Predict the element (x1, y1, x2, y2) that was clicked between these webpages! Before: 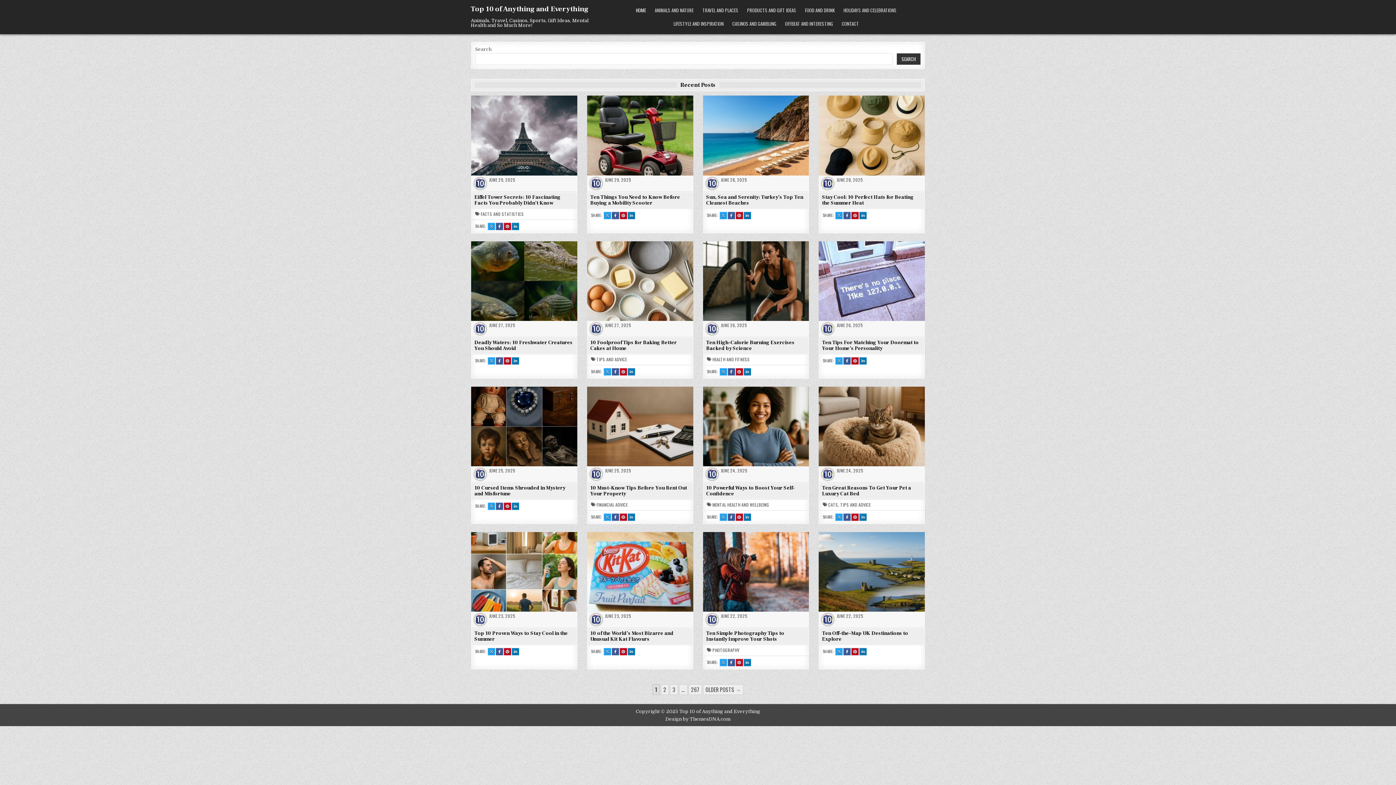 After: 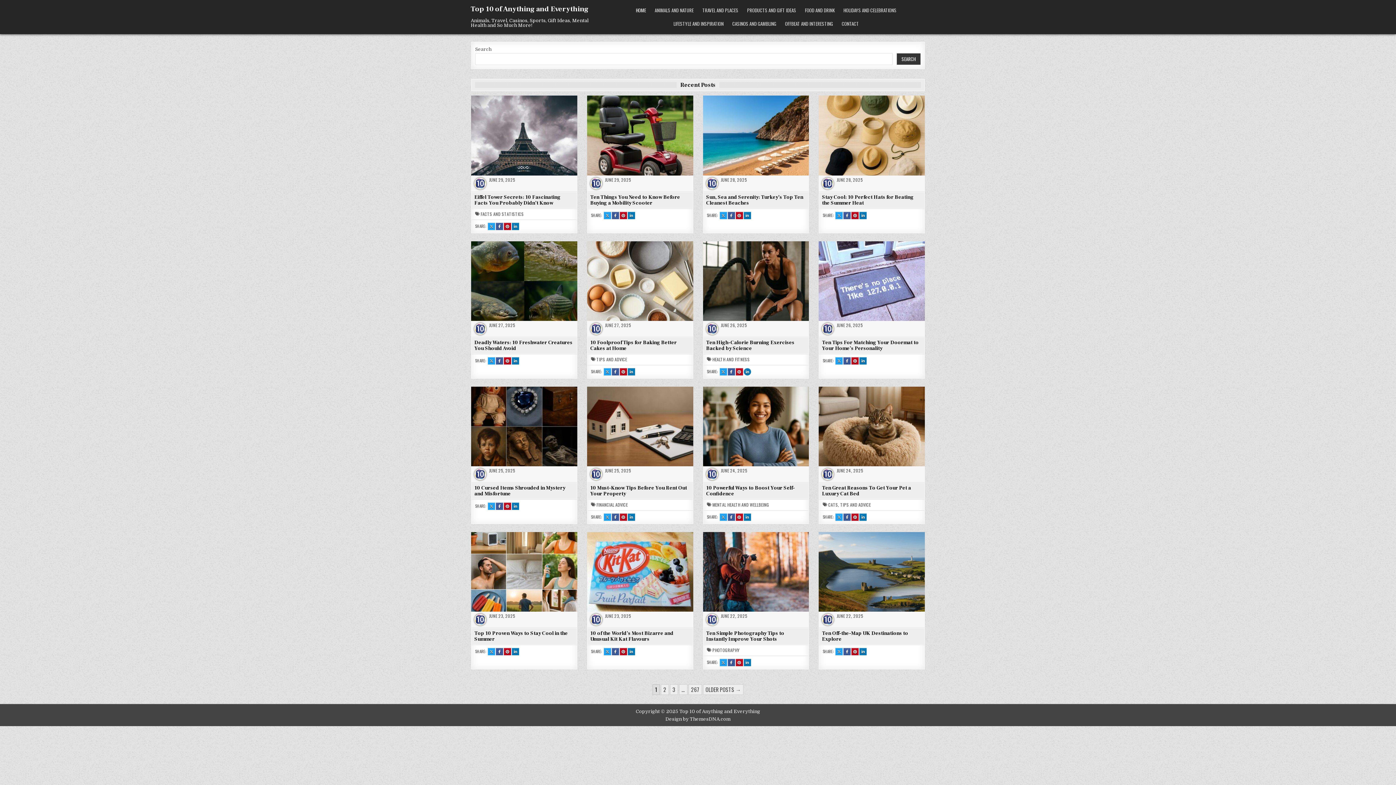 Action: label: SHARE THIS ON LINKEDIN : TEN HIGH-CALORIE BURNING EXERCISES BACKED BY SCIENCE bbox: (743, 368, 751, 375)